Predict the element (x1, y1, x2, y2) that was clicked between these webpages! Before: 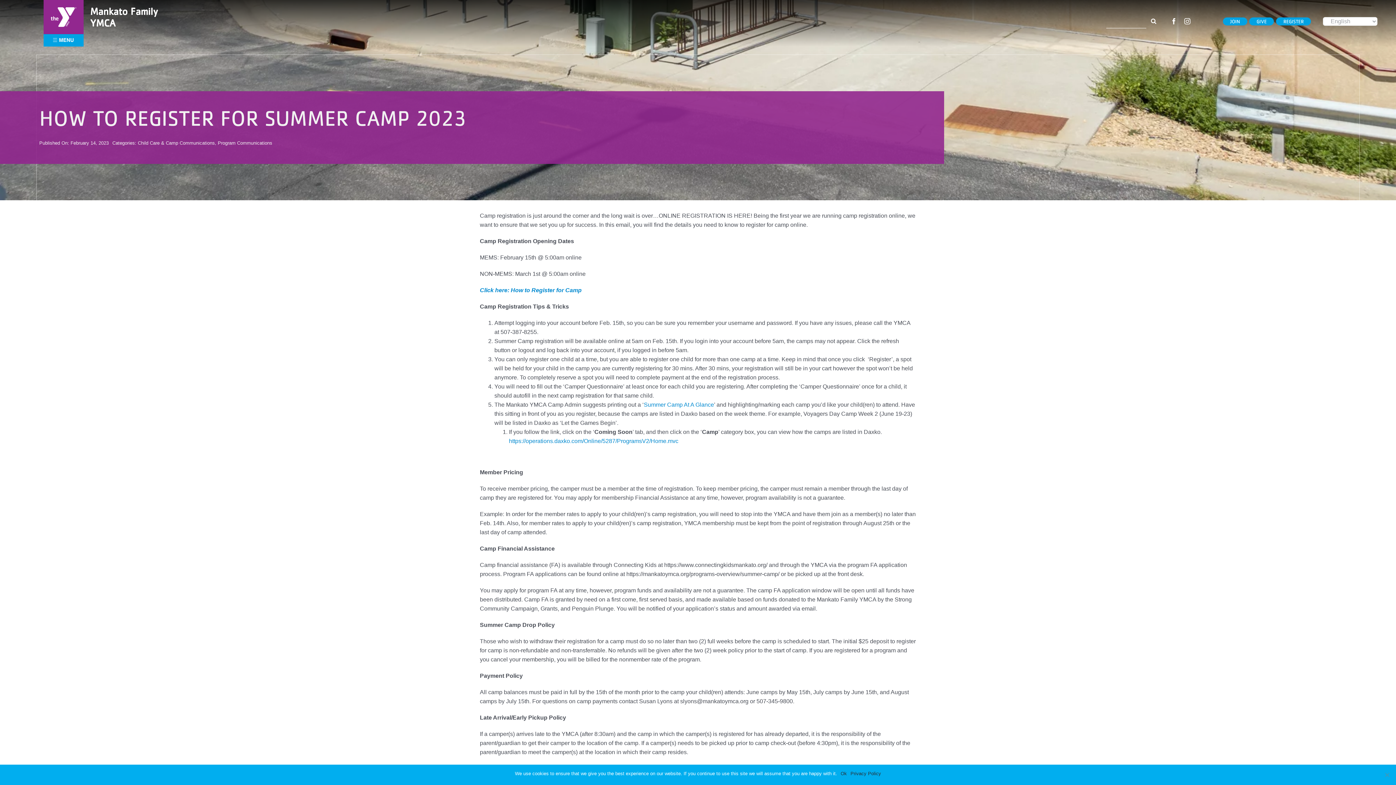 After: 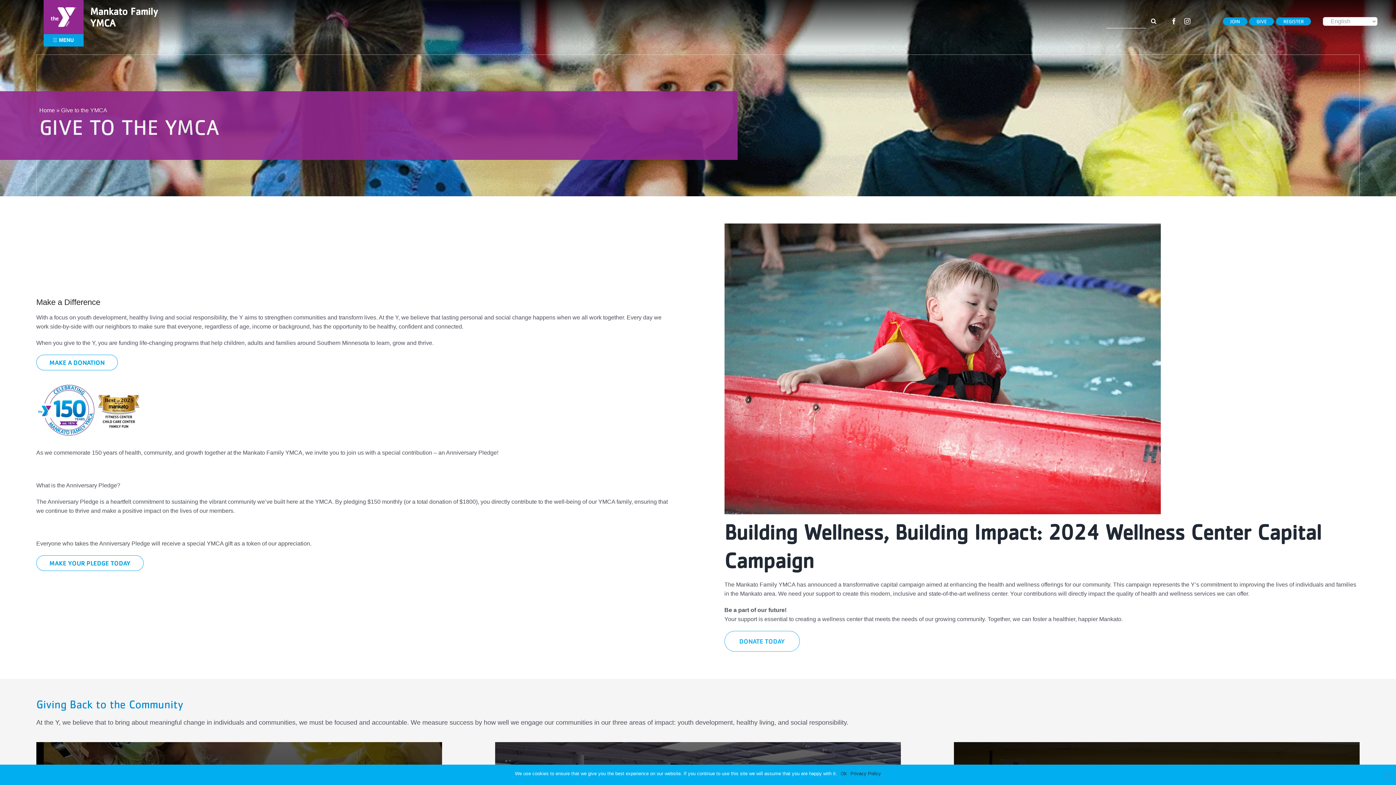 Action: label: GIVE bbox: (1249, 17, 1274, 25)